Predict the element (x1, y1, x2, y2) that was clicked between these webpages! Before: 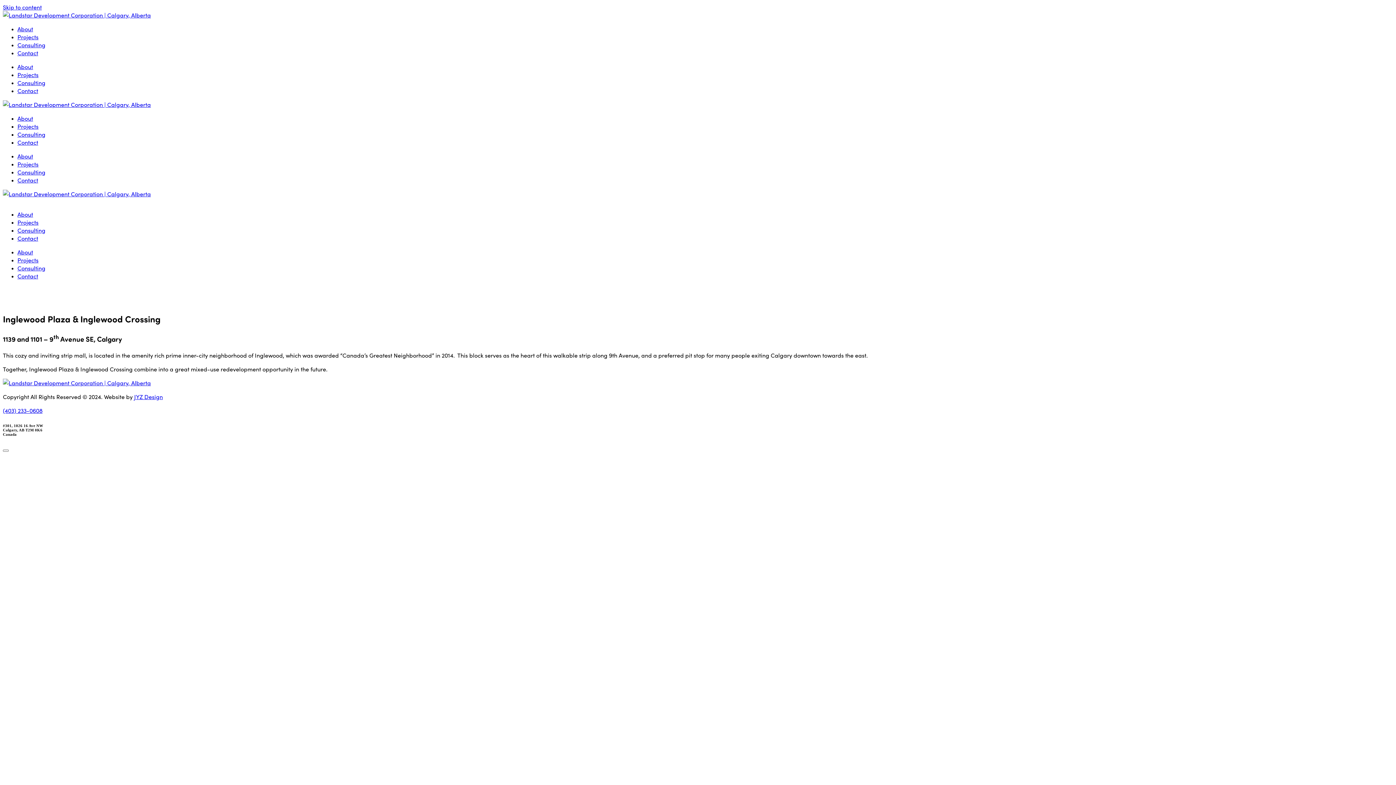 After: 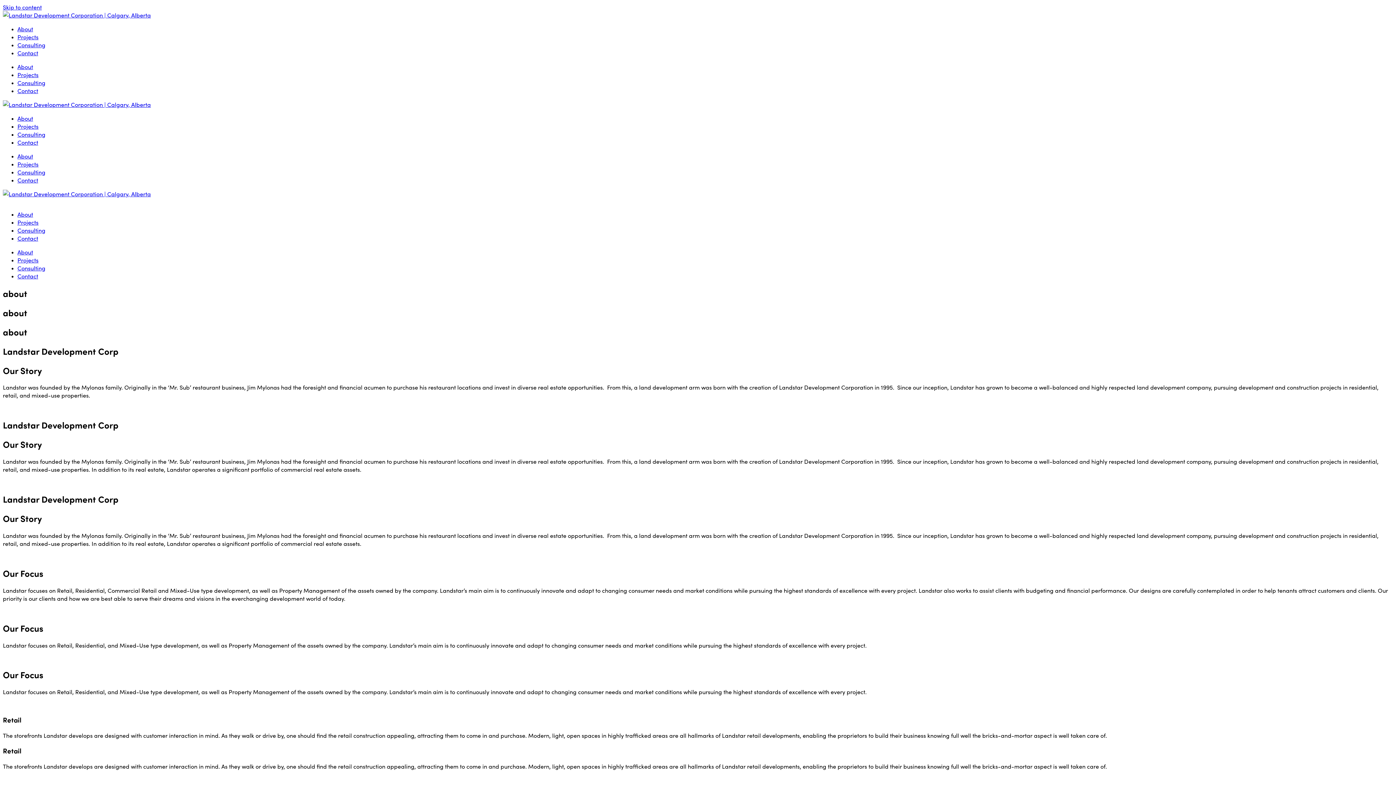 Action: label: About bbox: (17, 210, 33, 218)